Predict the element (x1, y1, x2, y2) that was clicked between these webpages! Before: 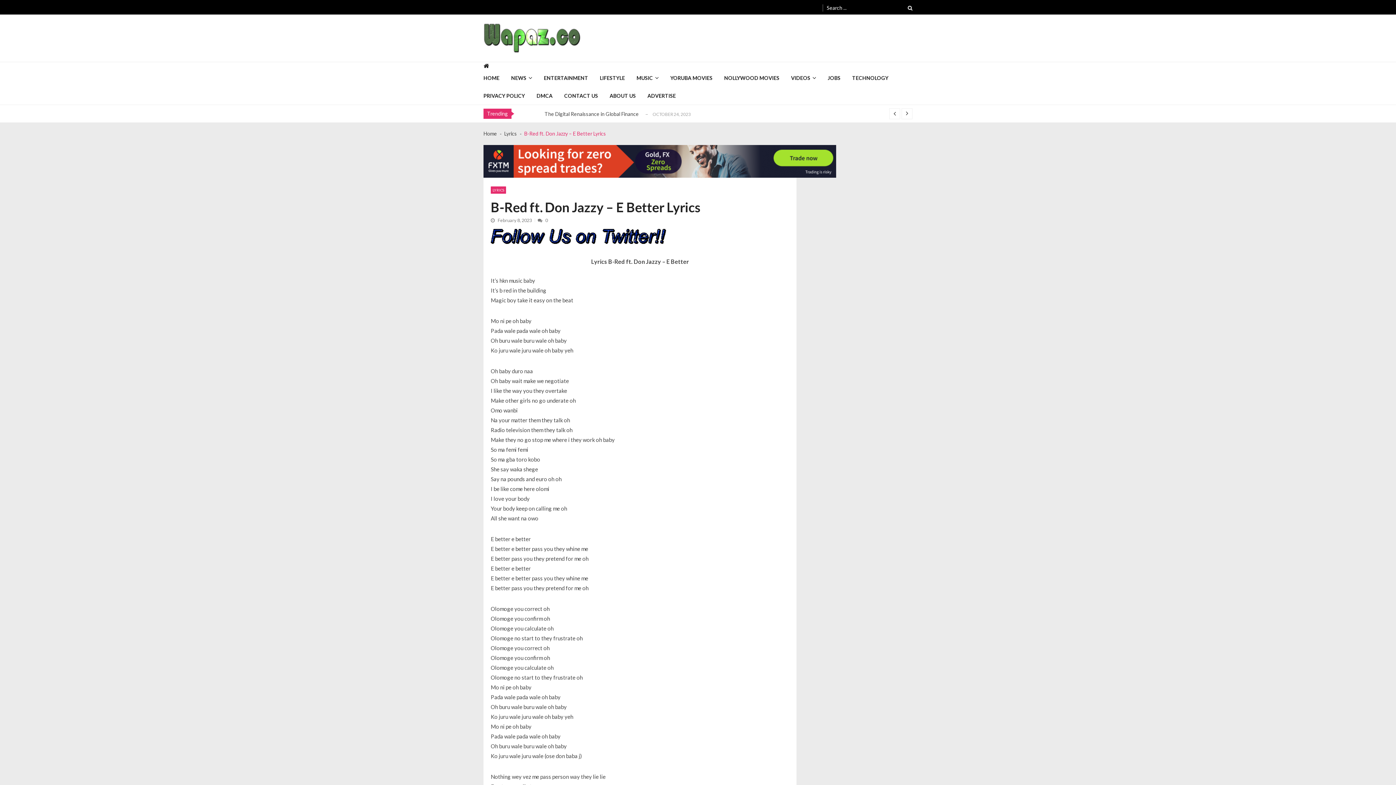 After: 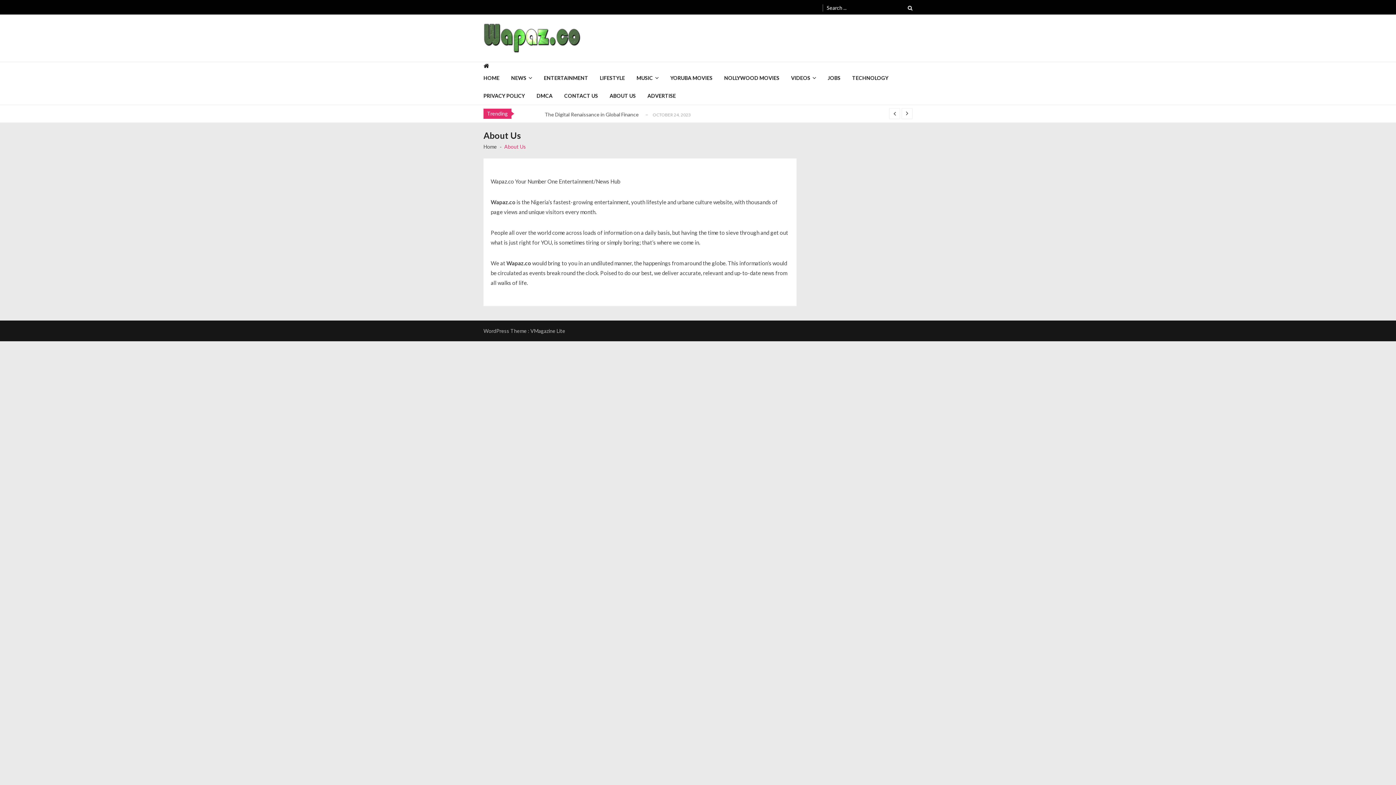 Action: label: ABOUT US bbox: (609, 86, 647, 104)